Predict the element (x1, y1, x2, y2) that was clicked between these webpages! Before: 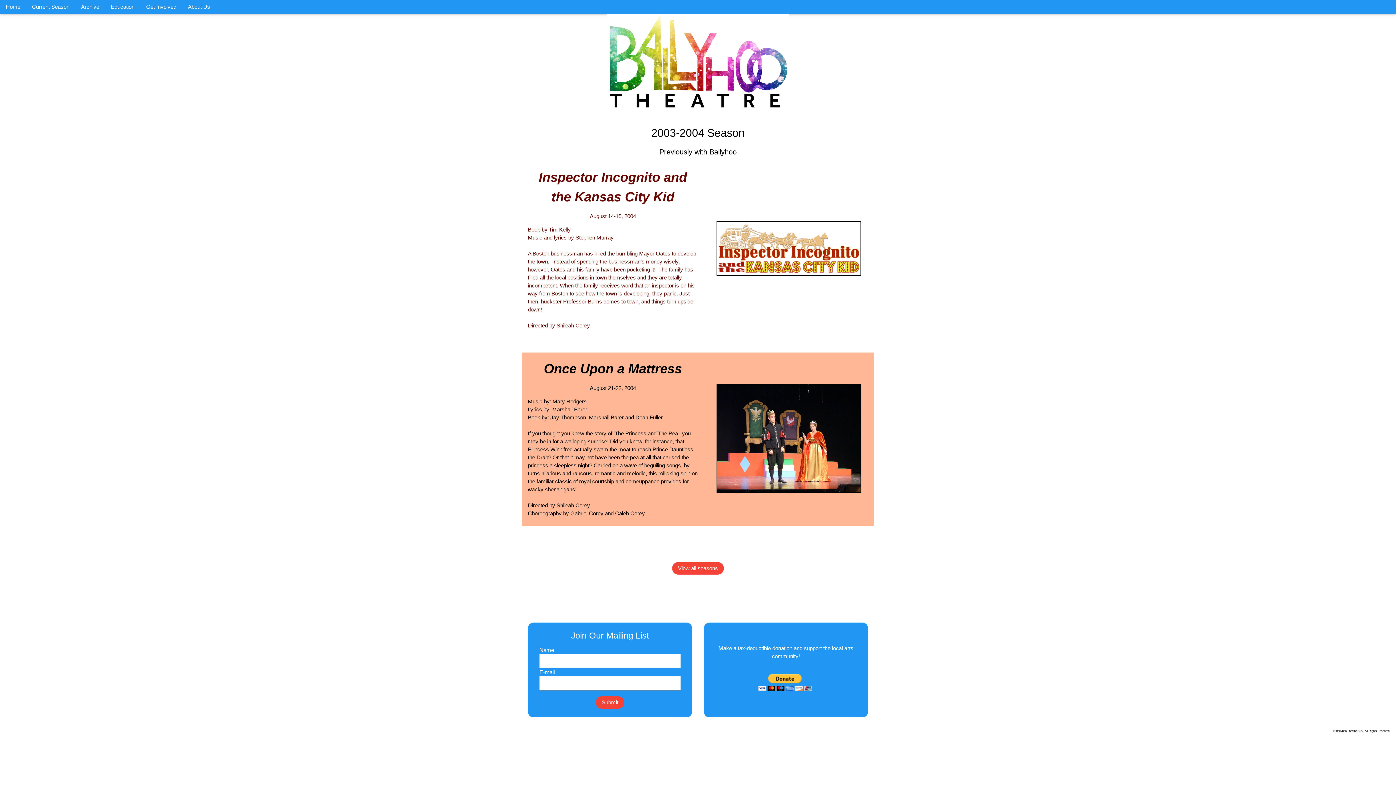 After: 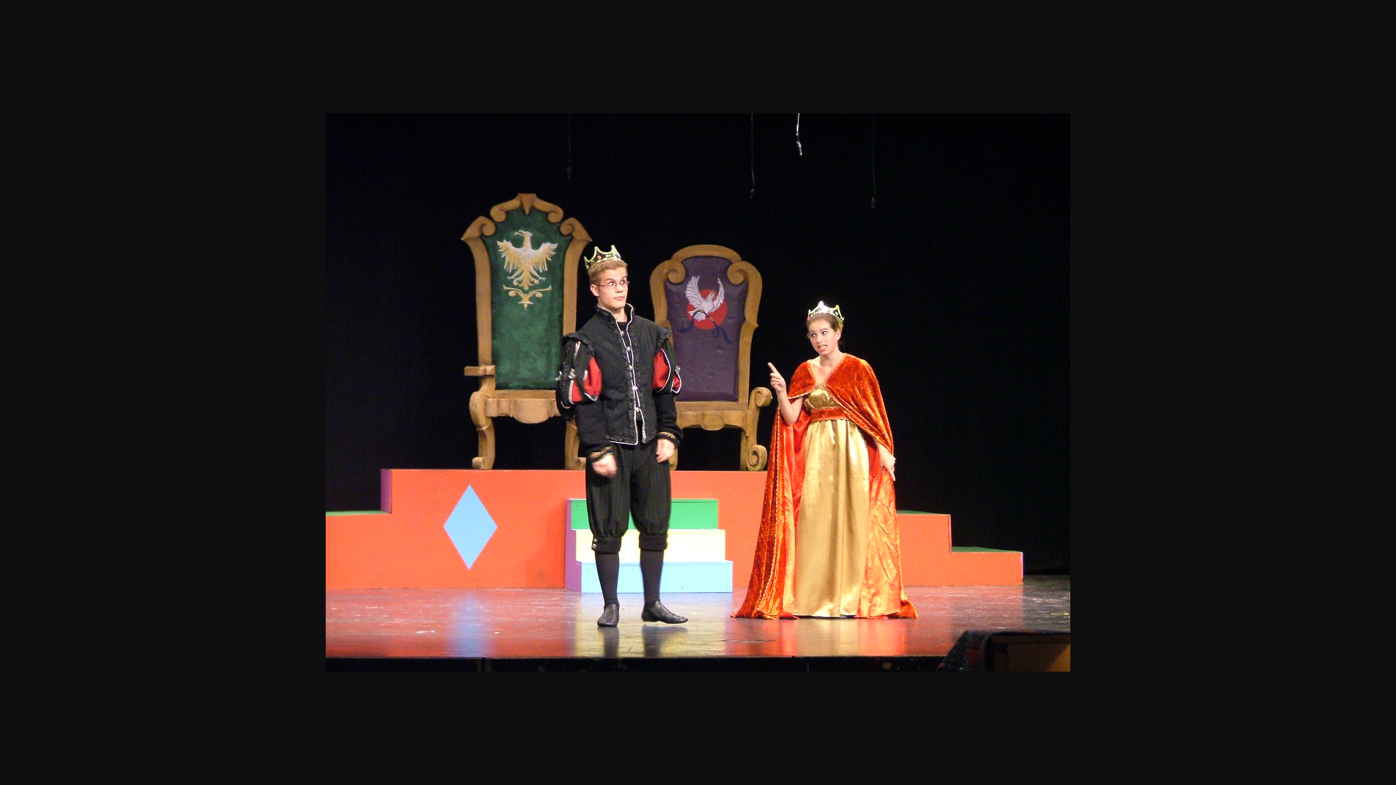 Action: bbox: (710, 493, 867, 499)